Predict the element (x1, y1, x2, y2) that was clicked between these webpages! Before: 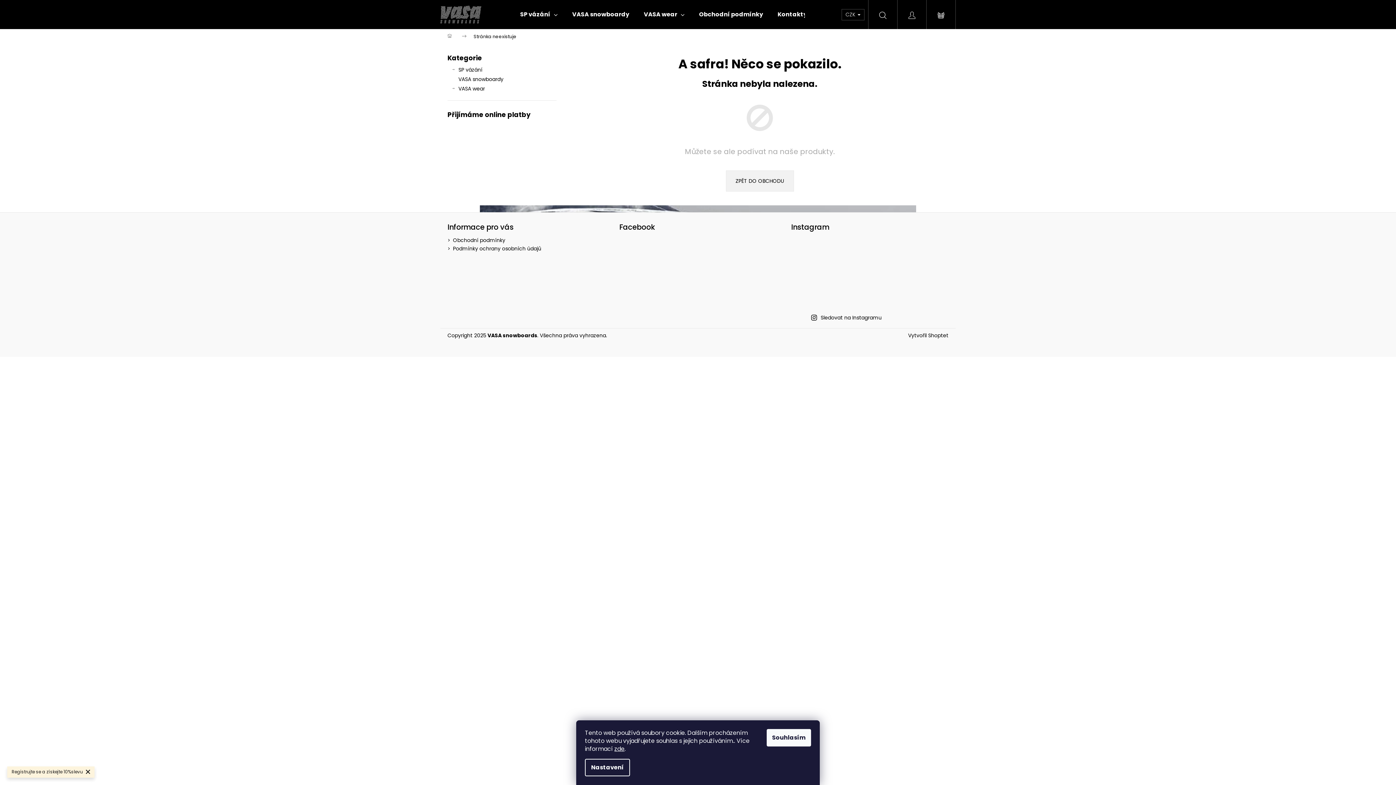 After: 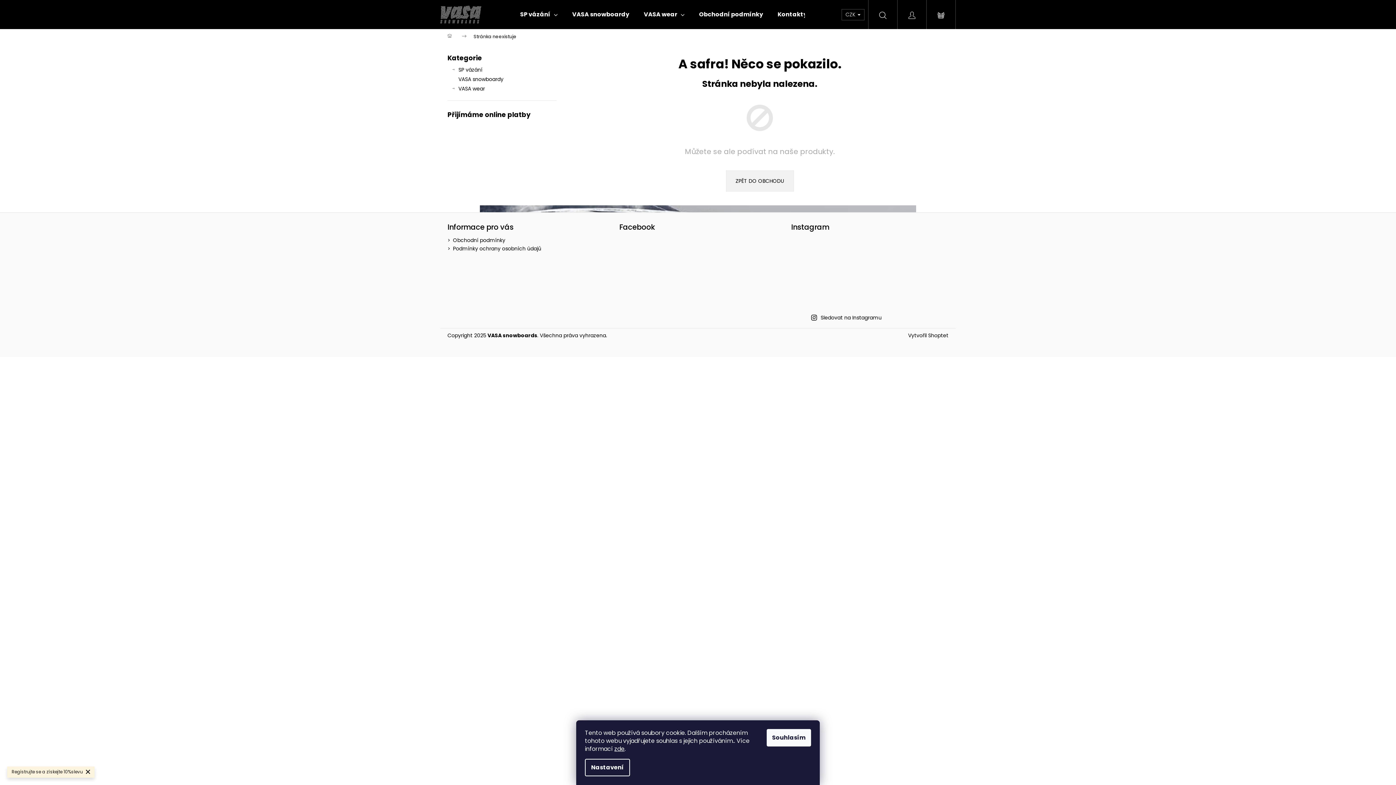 Action: bbox: (864, 234, 900, 271)